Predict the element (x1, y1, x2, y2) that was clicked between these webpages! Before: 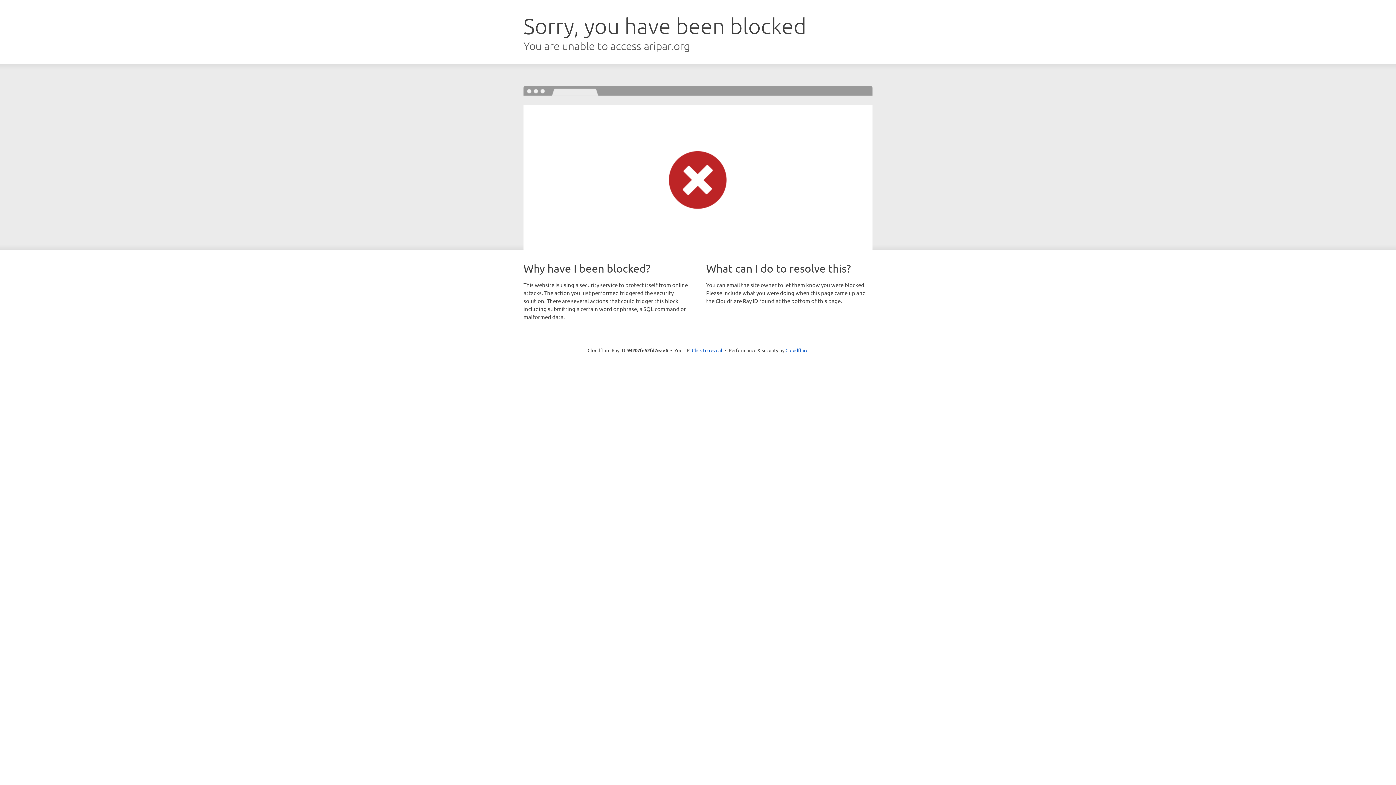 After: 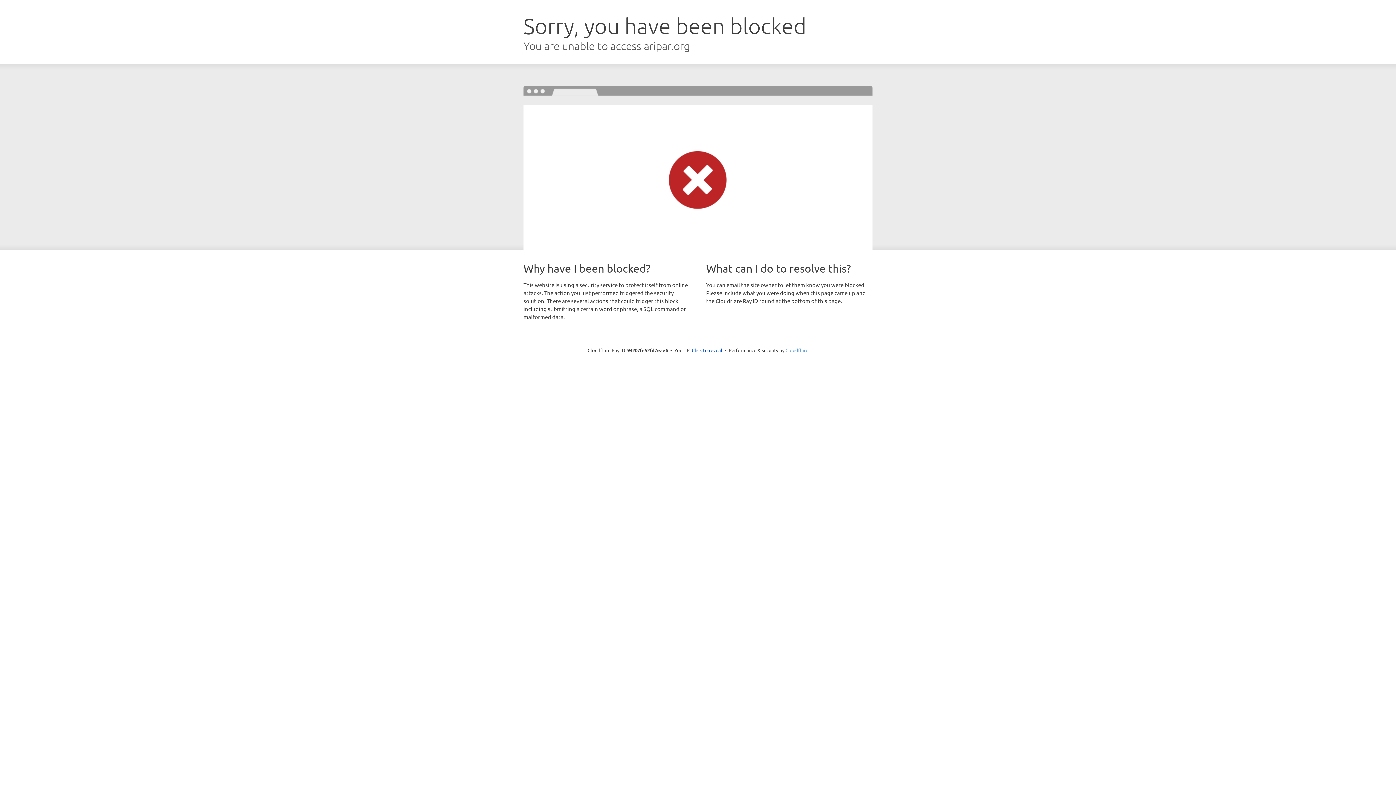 Action: label: Cloudflare bbox: (785, 347, 808, 353)